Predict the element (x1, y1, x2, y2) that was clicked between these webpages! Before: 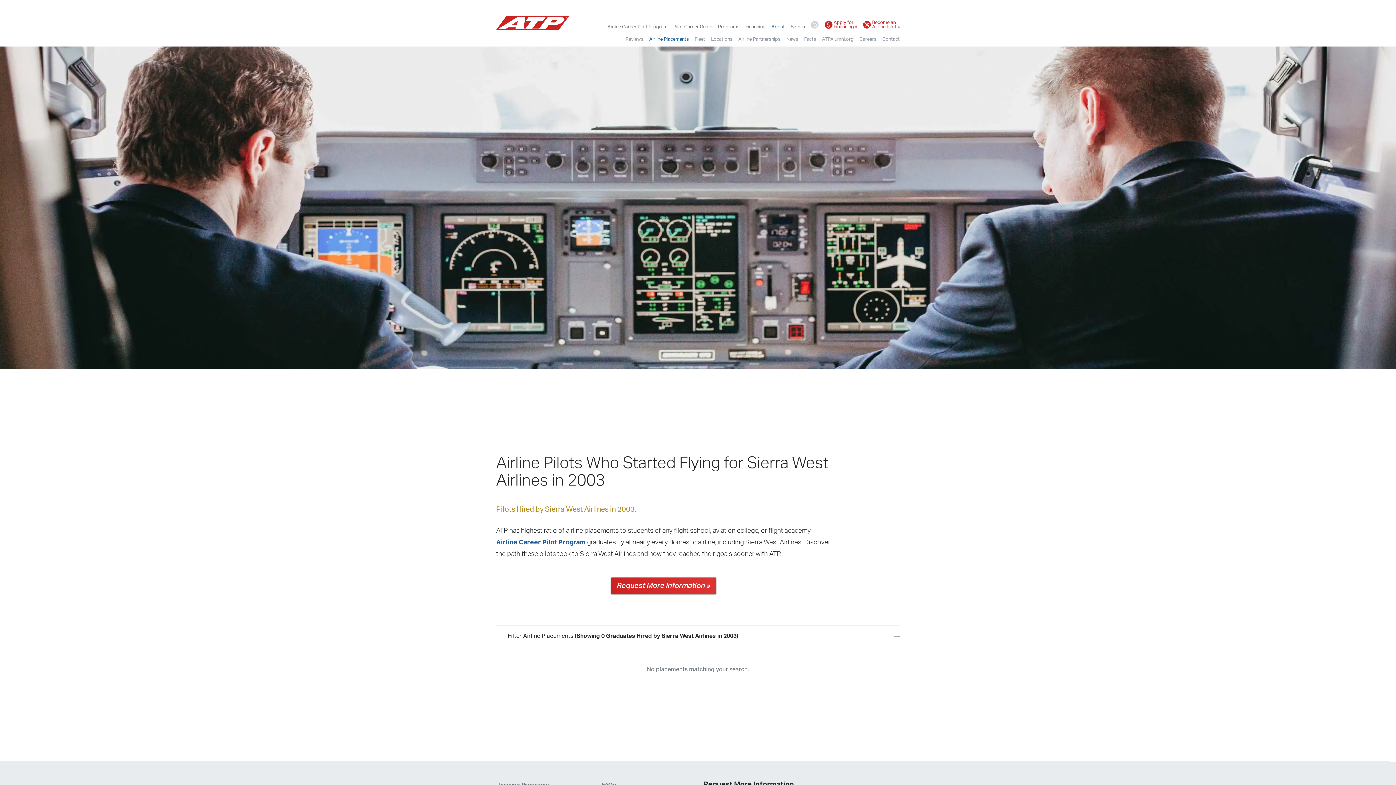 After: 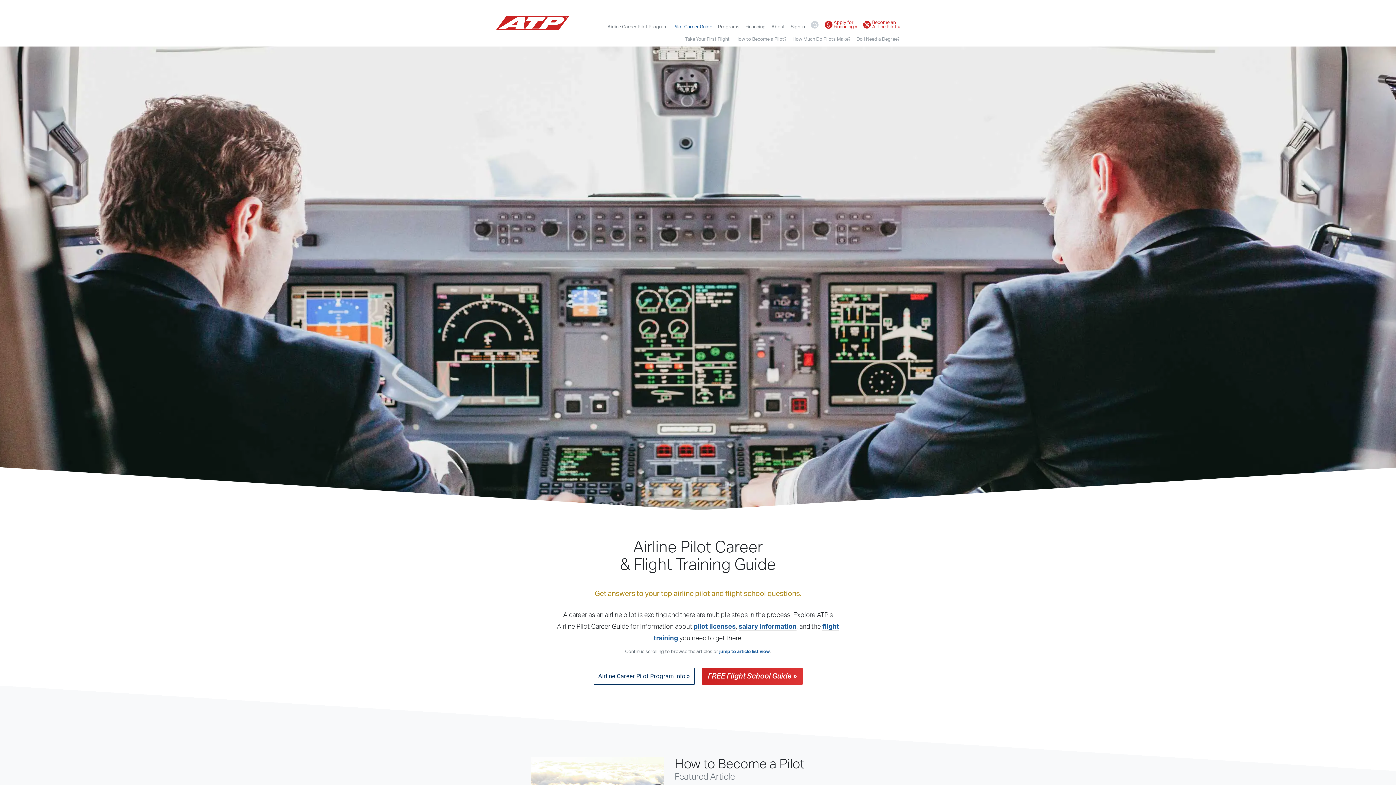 Action: label: Pilot Career Guide bbox: (673, 22, 712, 31)